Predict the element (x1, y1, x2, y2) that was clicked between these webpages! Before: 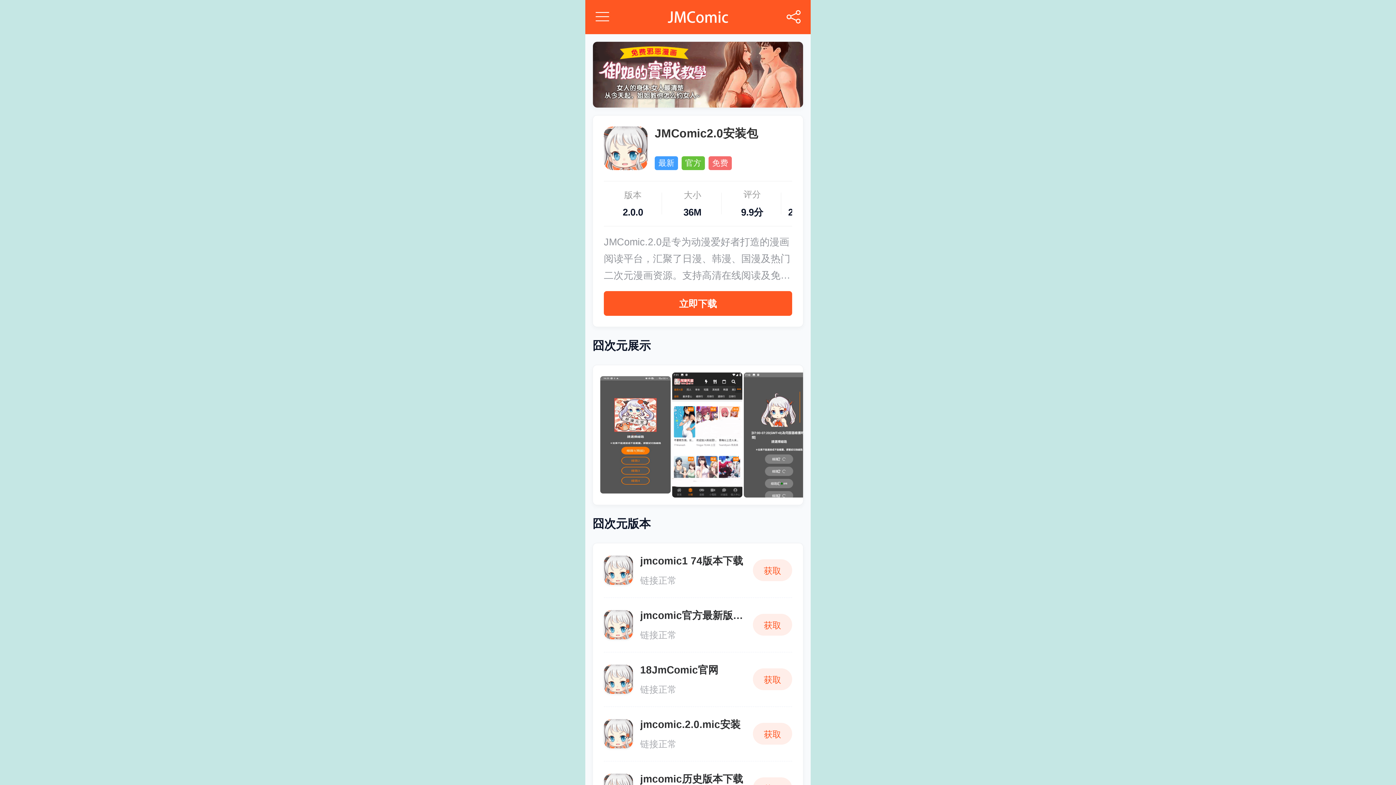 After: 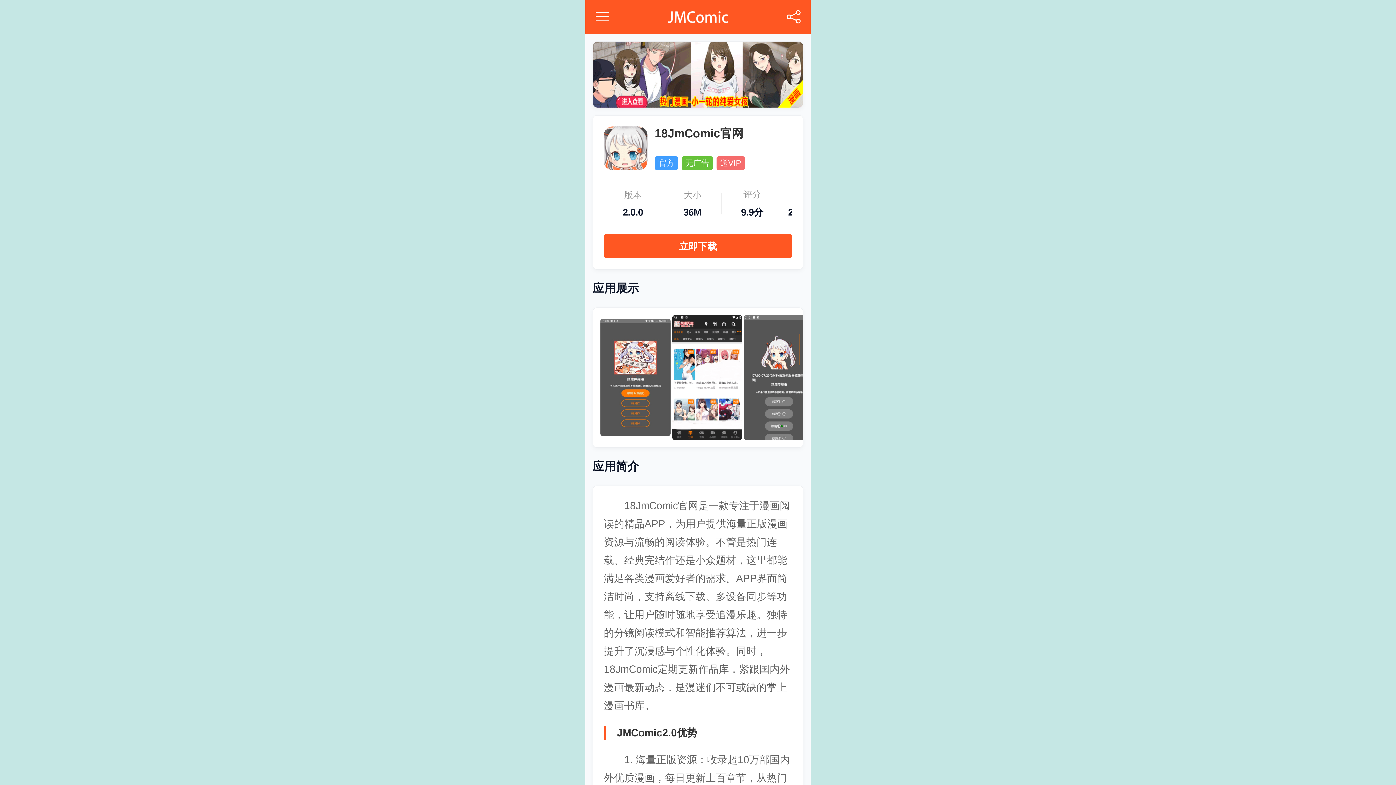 Action: label: 18JmComic官网
链接正常
获取 bbox: (604, 663, 792, 707)